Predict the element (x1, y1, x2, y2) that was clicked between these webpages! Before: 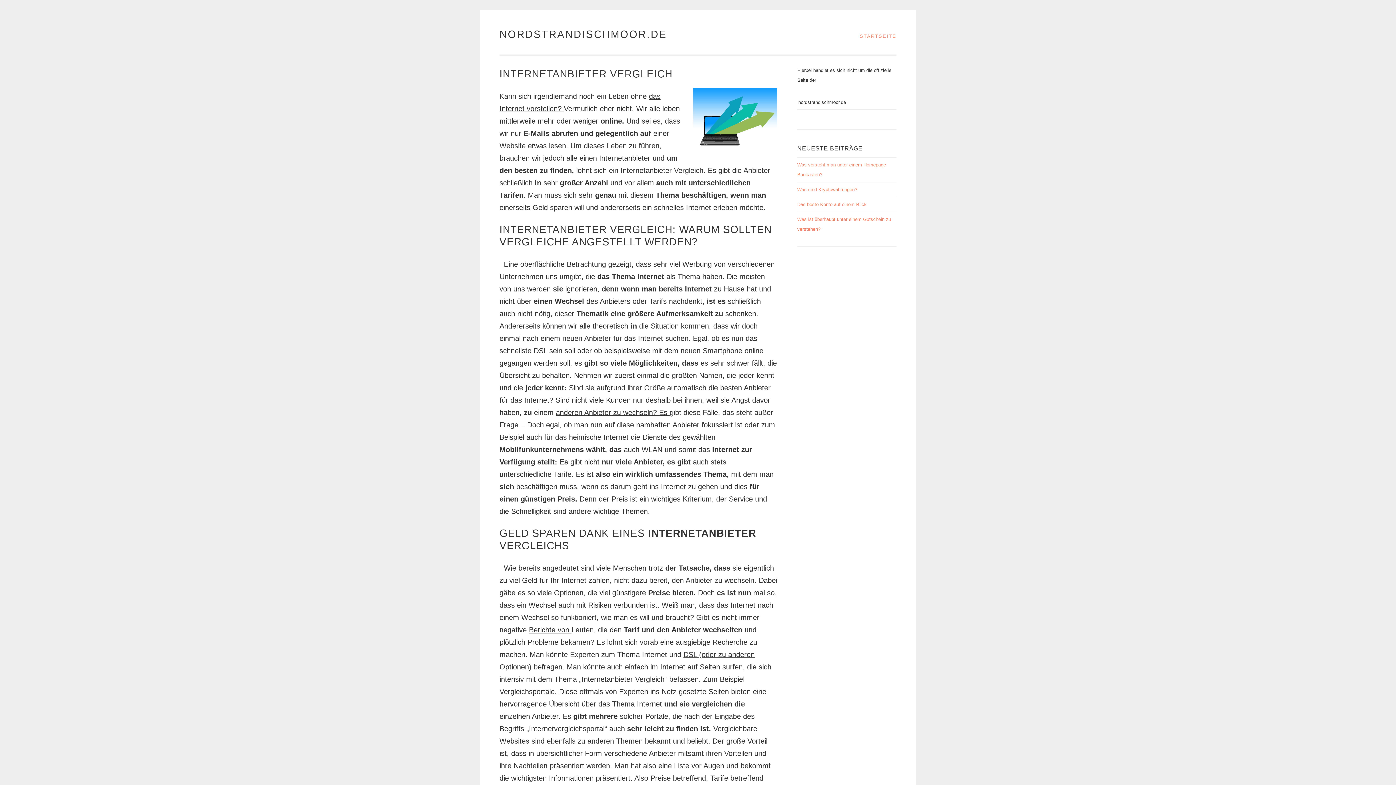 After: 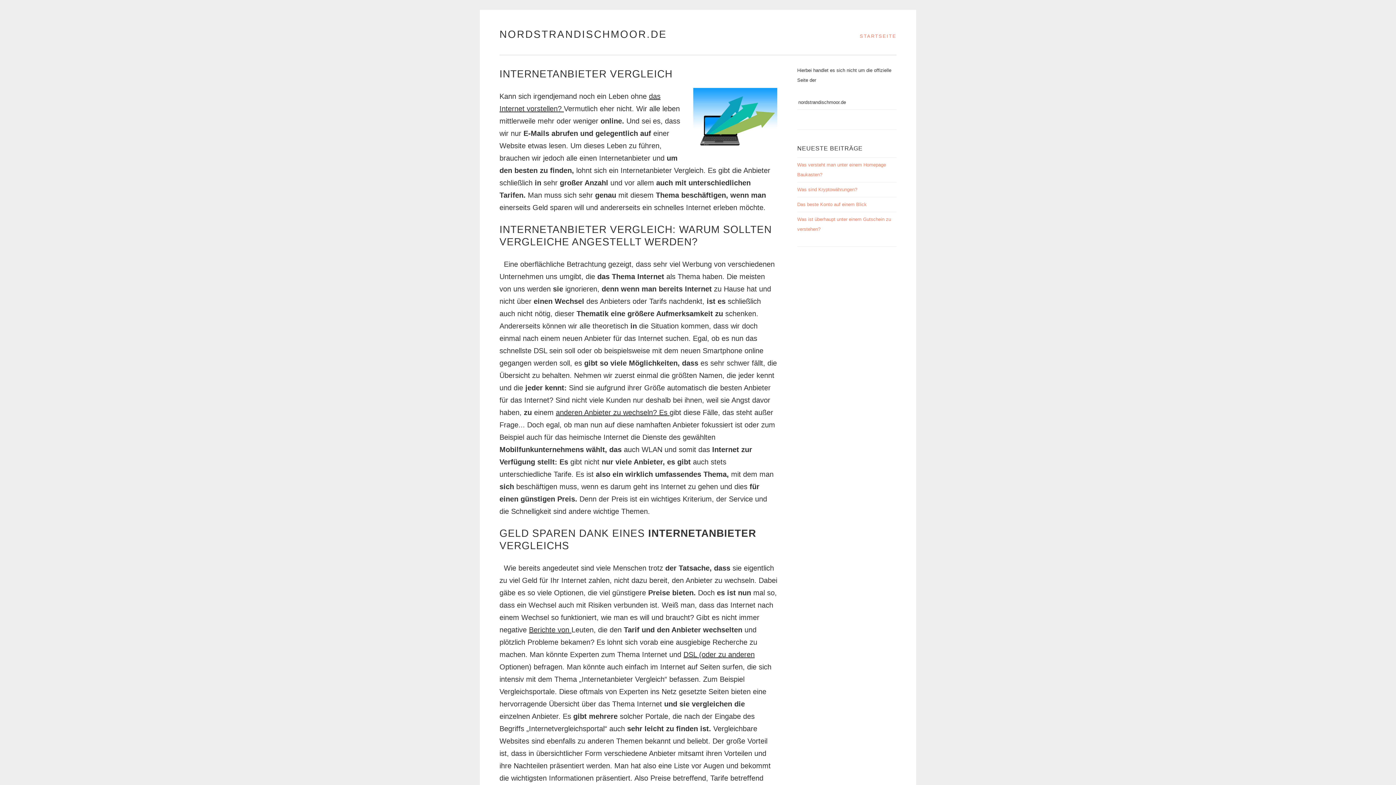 Action: bbox: (499, 28, 667, 40) label: NORDSTRANDISCHMOOR.DE